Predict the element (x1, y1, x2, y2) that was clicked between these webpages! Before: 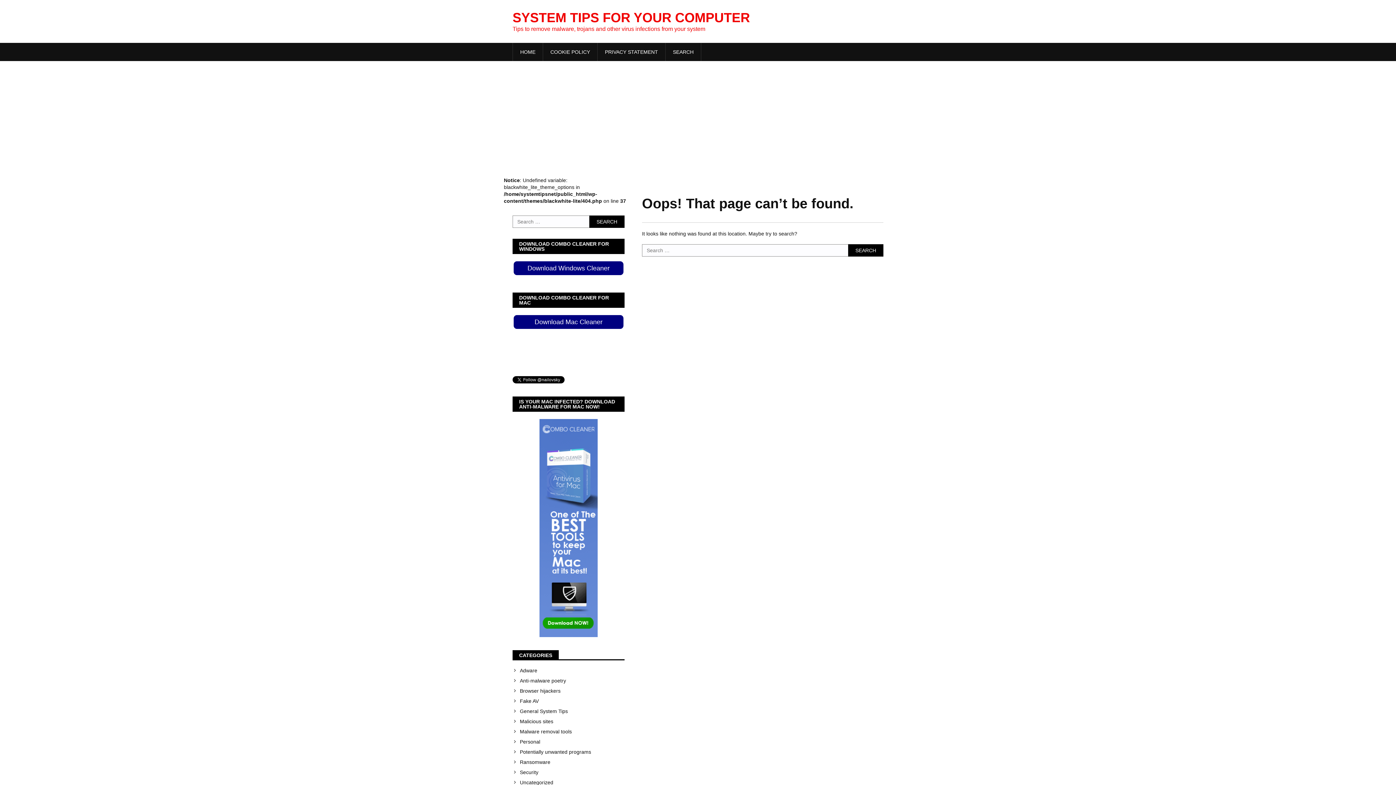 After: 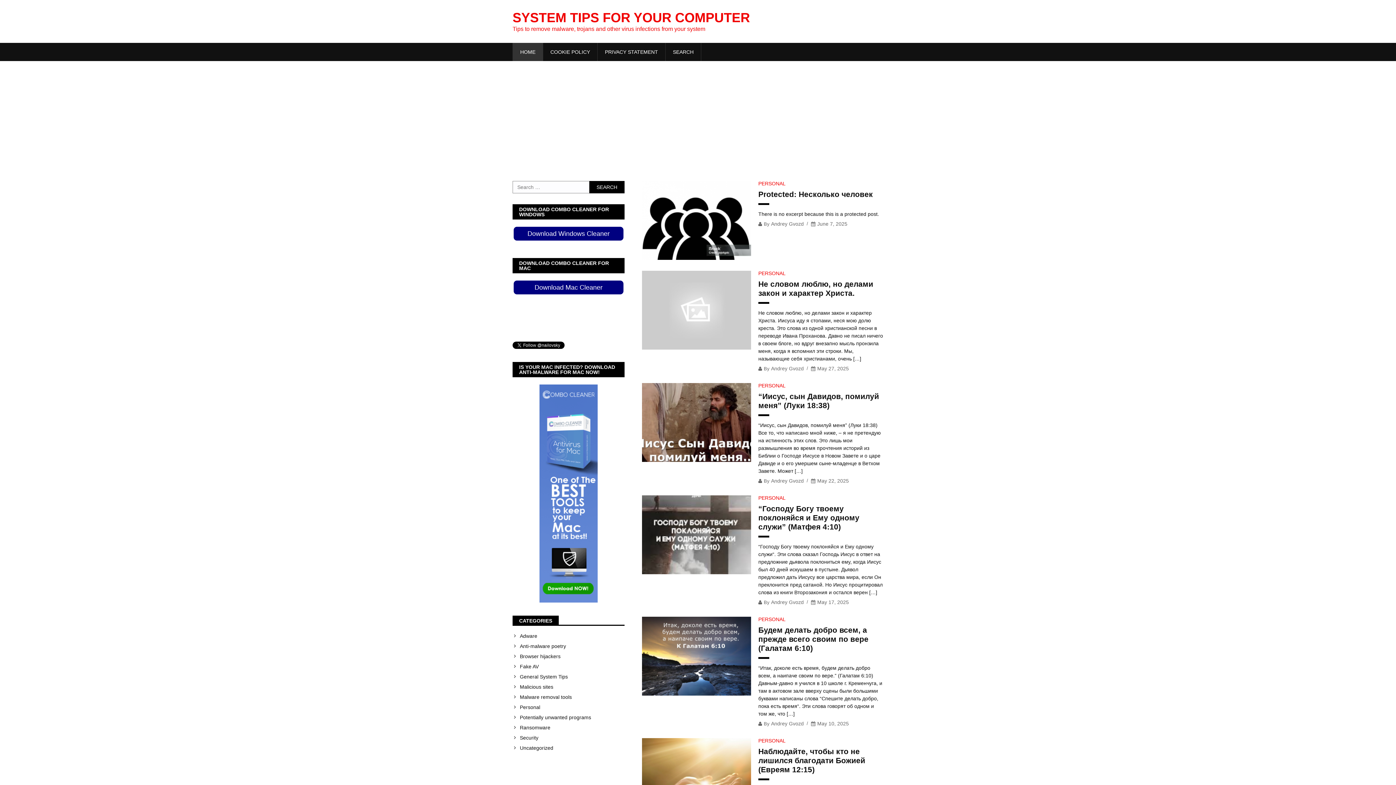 Action: bbox: (512, 10, 750, 25) label: SYSTEM TIPS FOR YOUR COMPUTER